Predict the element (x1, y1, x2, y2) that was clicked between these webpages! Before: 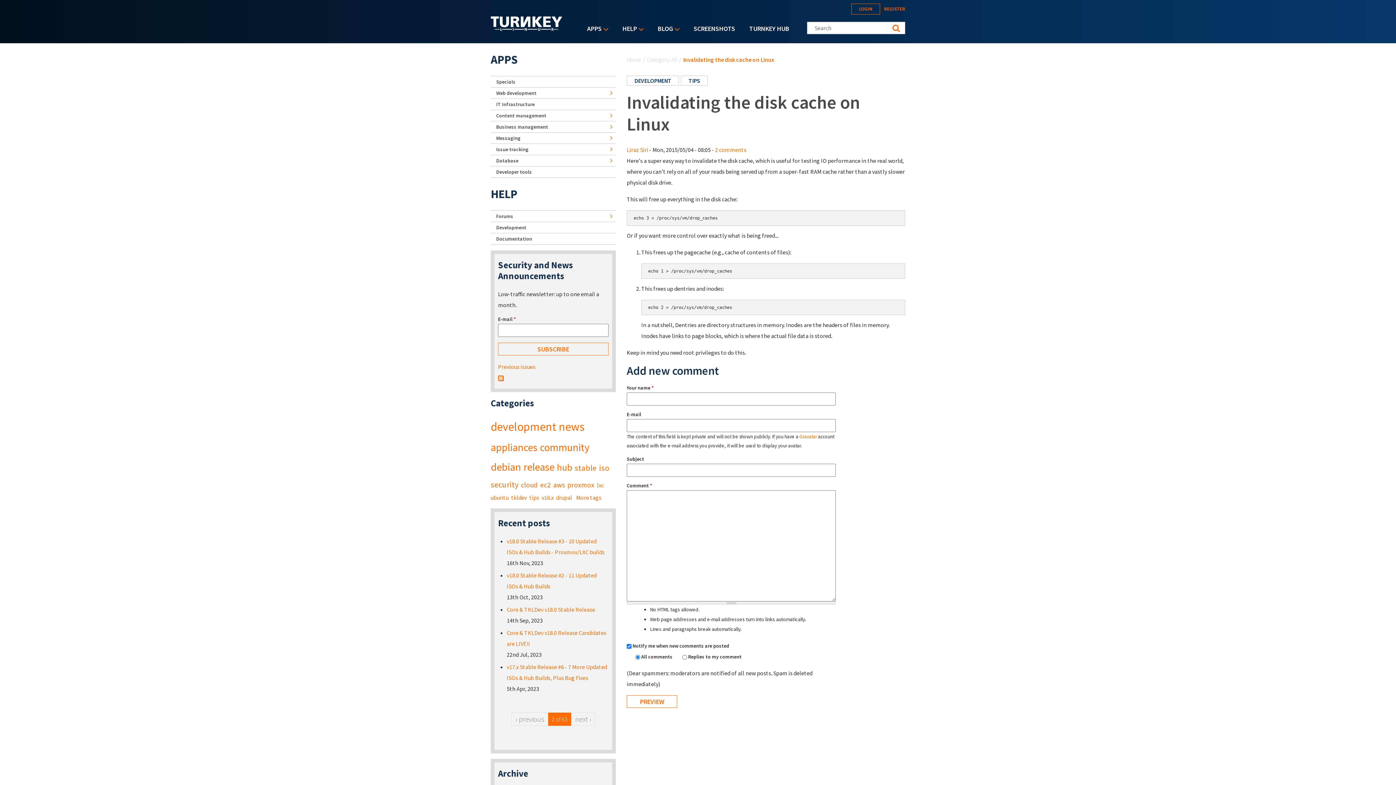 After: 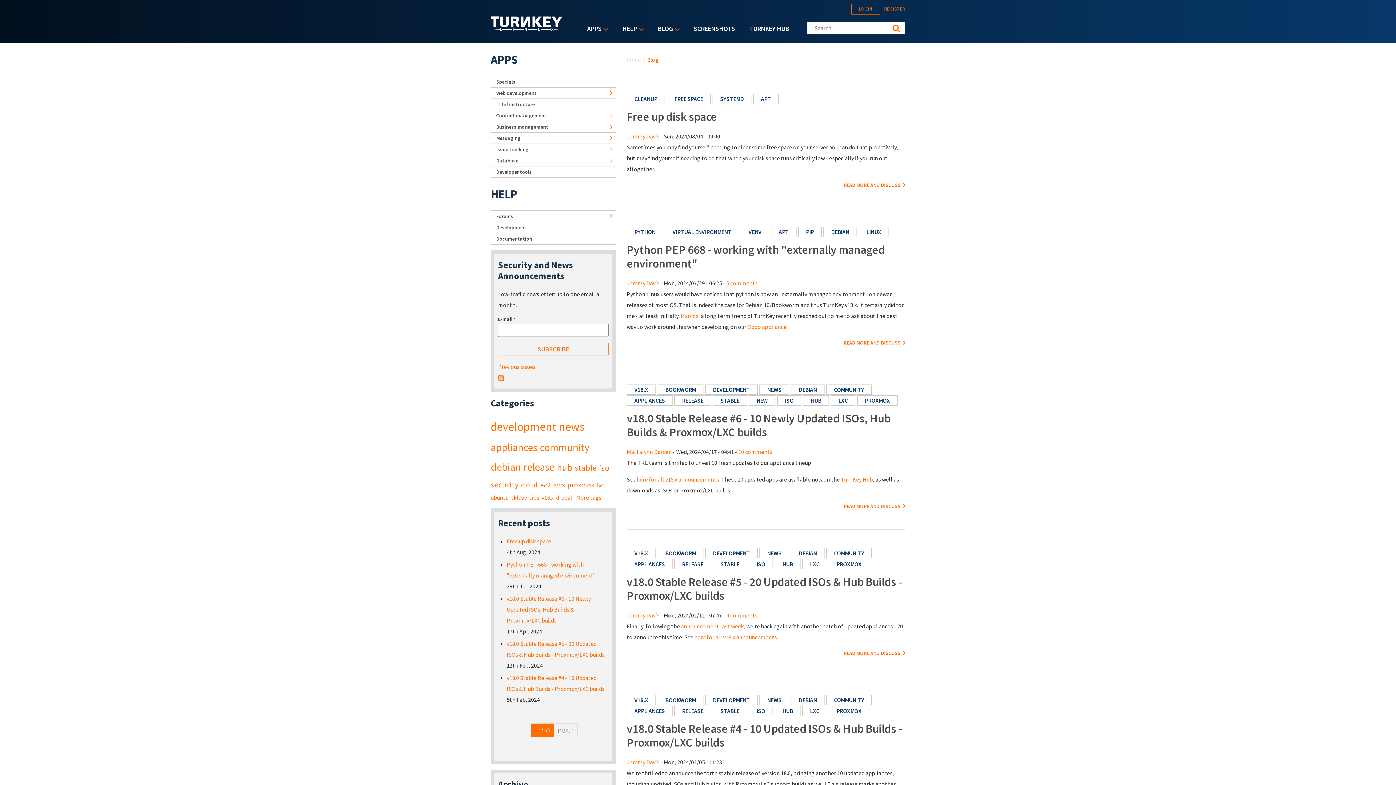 Action: label: BLOG» bbox: (654, 21, 683, 35)